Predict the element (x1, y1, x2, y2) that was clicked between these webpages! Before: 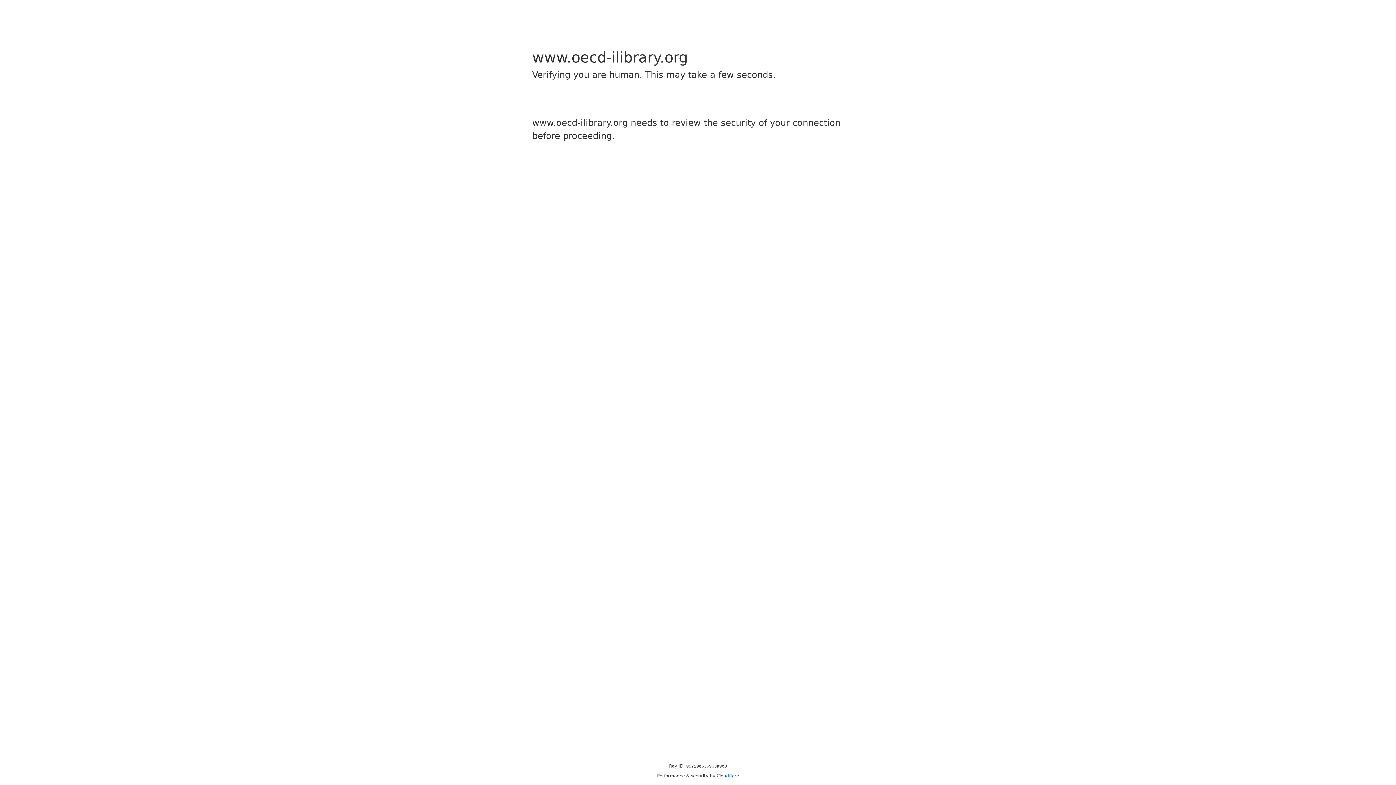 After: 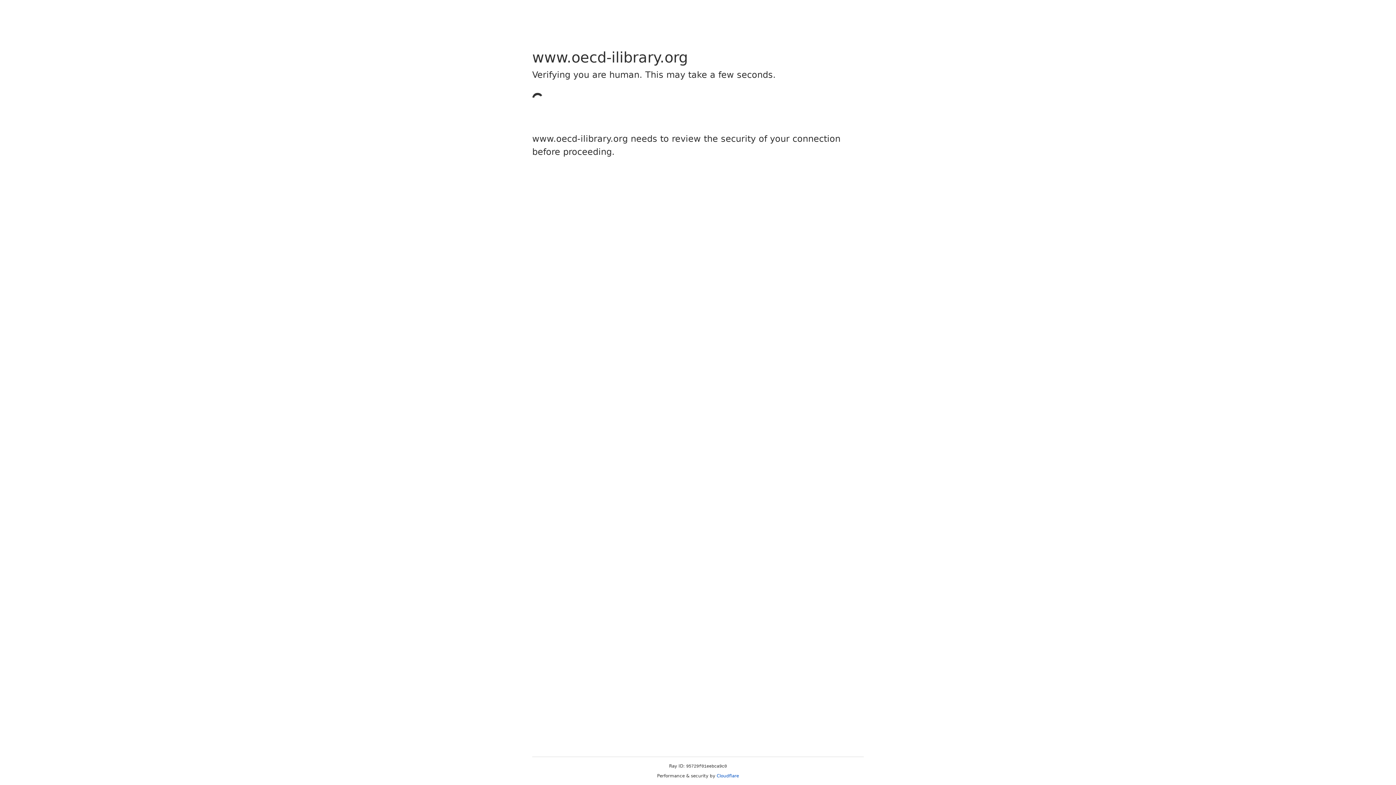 Action: label: Cloudflare bbox: (716, 773, 739, 778)